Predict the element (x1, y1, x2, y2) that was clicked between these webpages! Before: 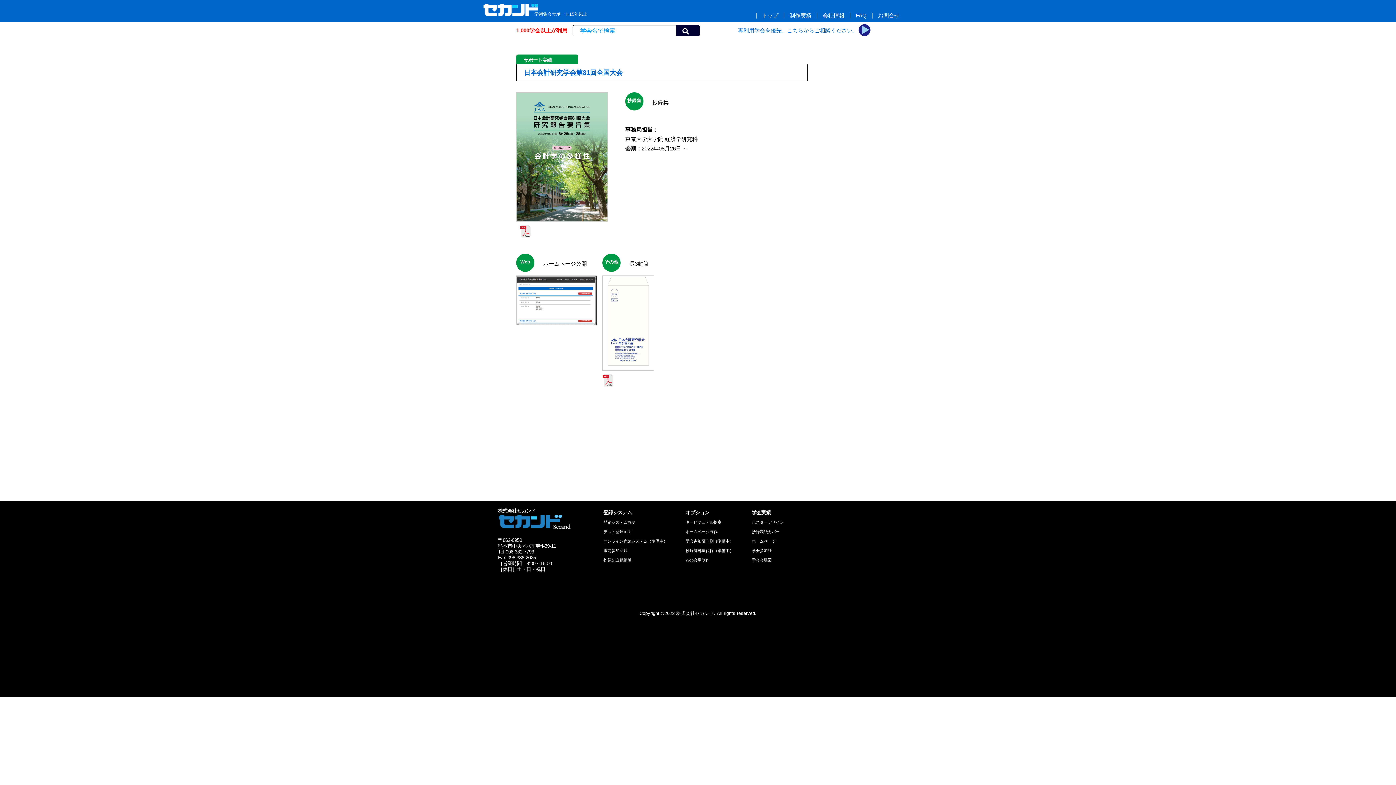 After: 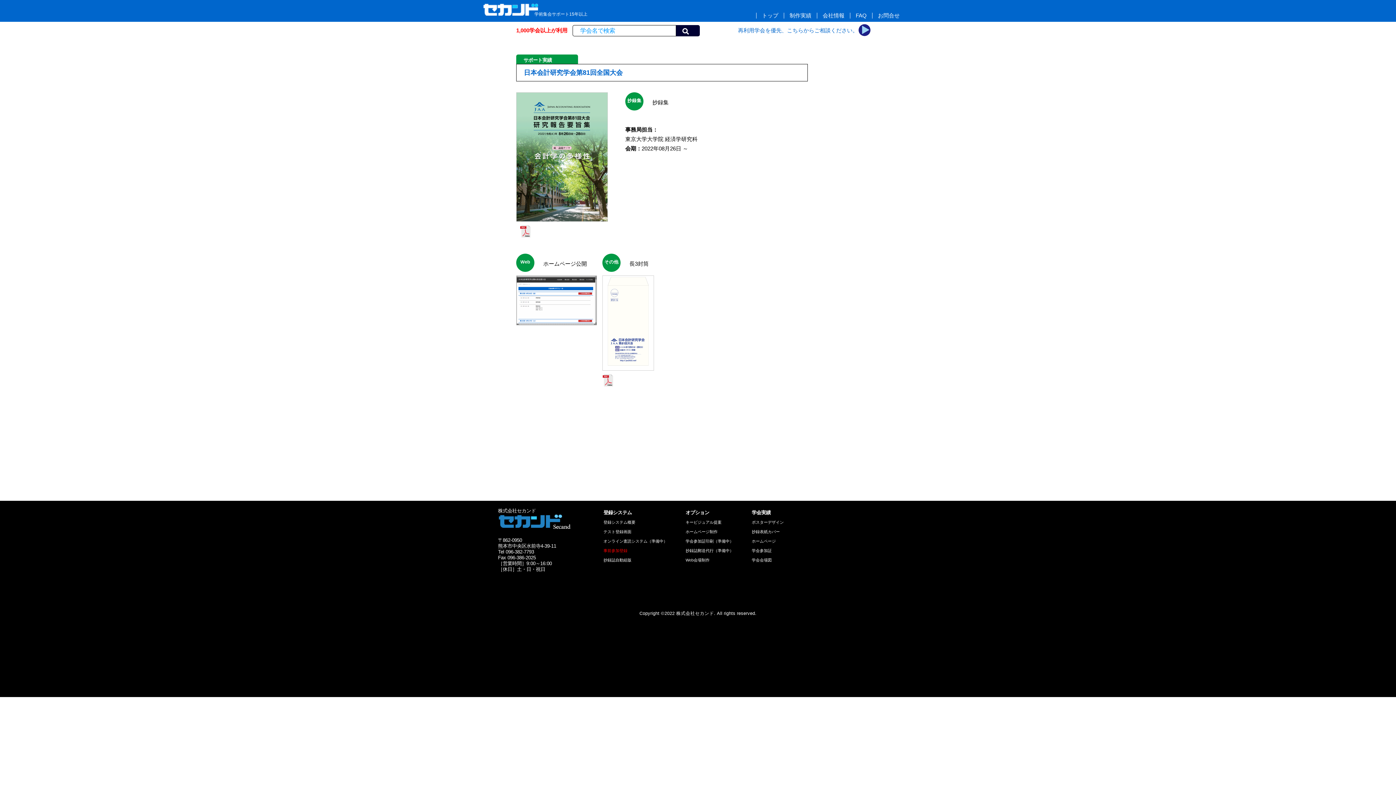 Action: bbox: (603, 548, 627, 553) label: 事前参加登録